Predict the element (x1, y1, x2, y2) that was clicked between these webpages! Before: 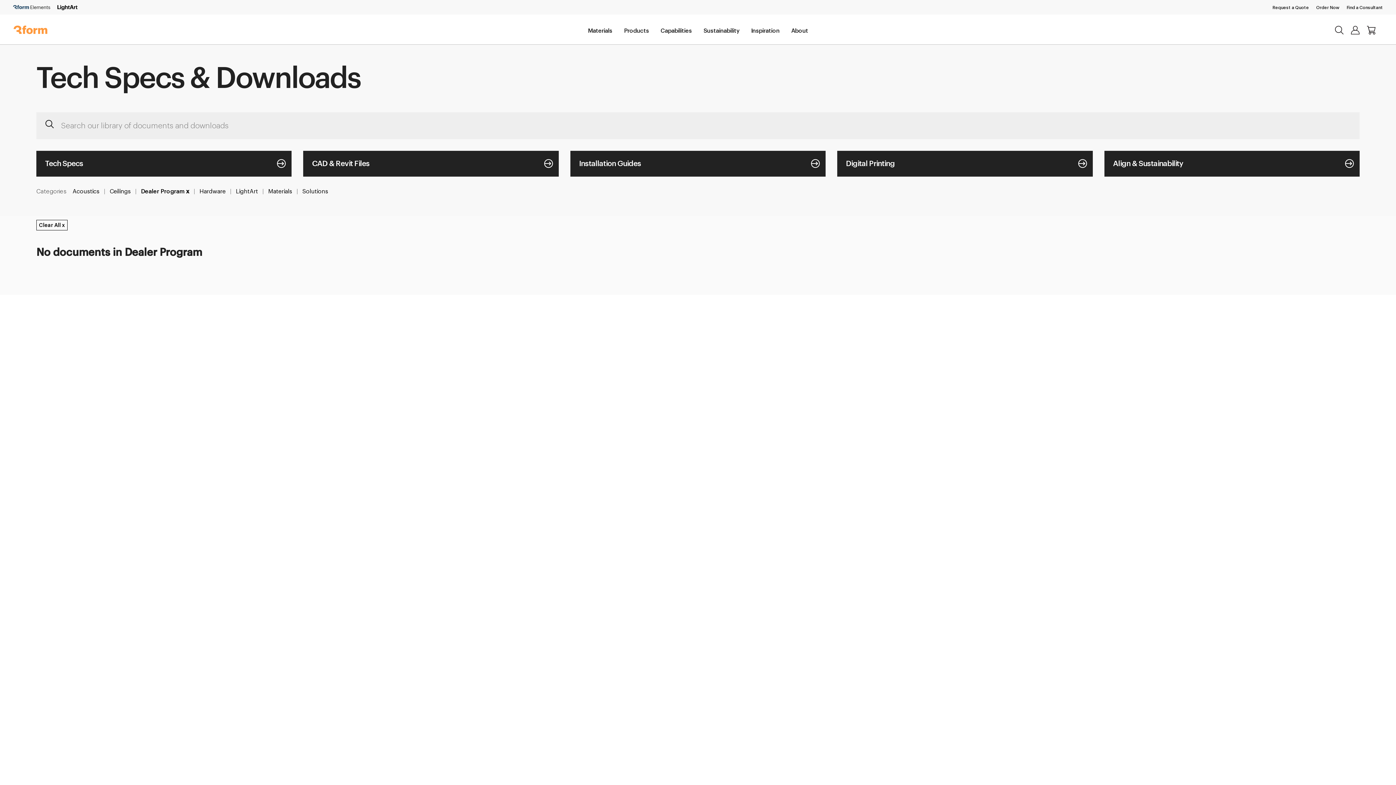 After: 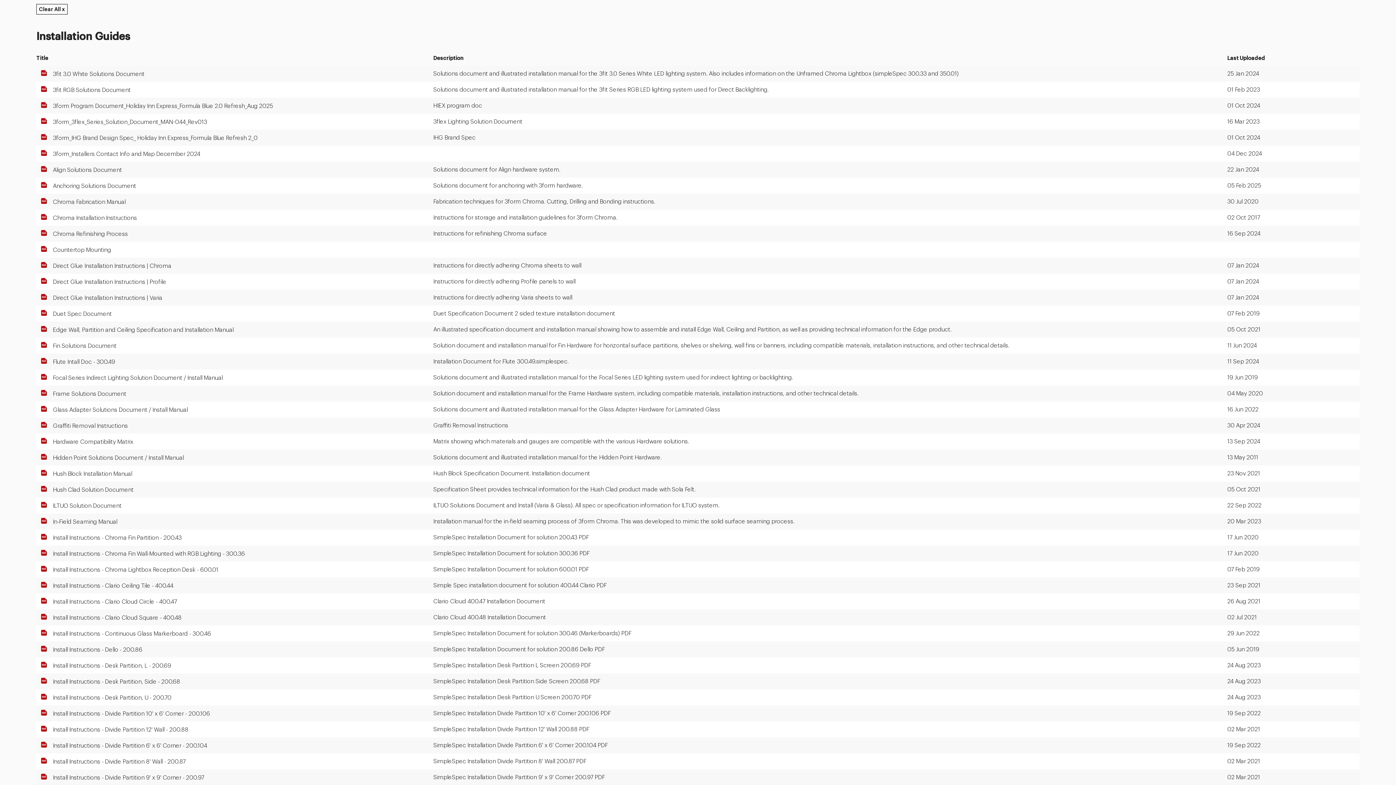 Action: label: Installation Guides bbox: (570, 150, 825, 176)